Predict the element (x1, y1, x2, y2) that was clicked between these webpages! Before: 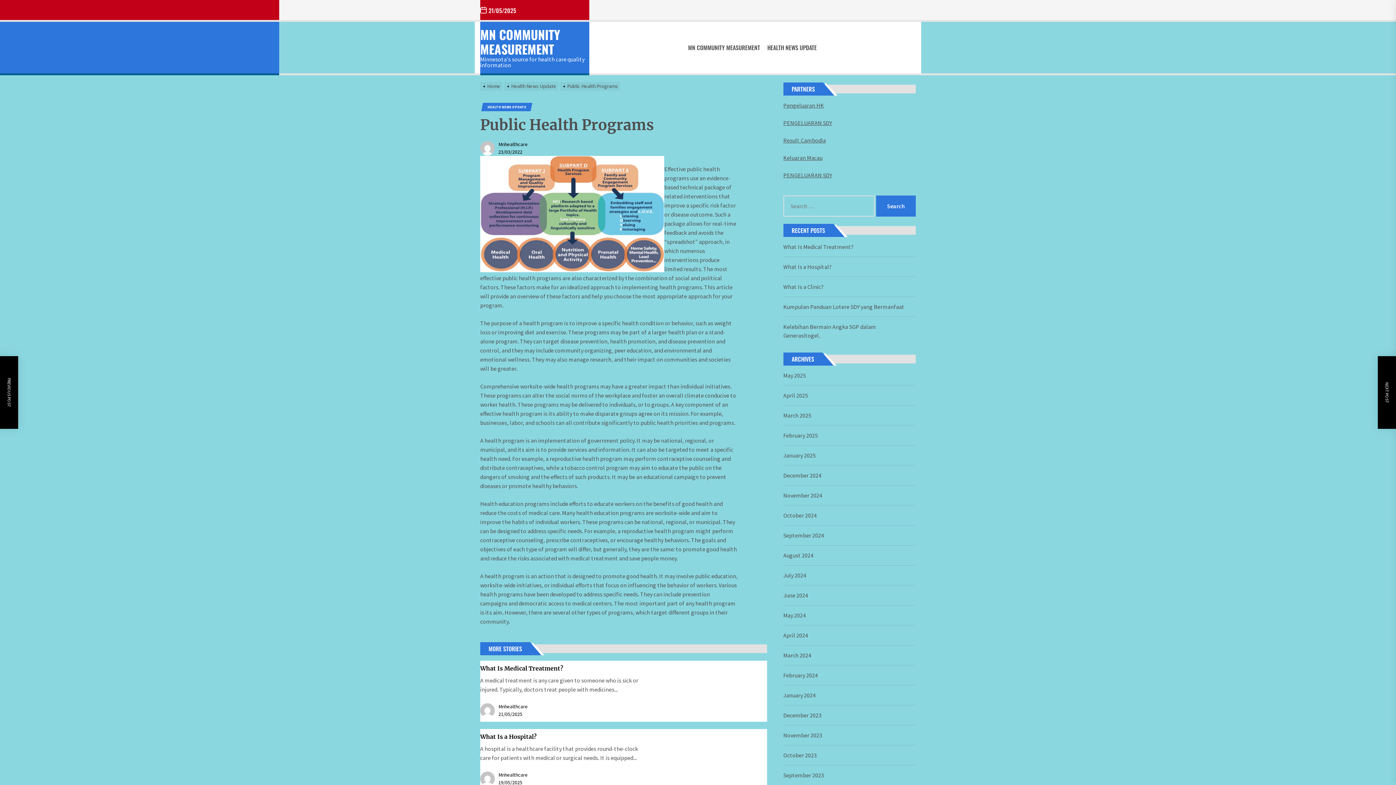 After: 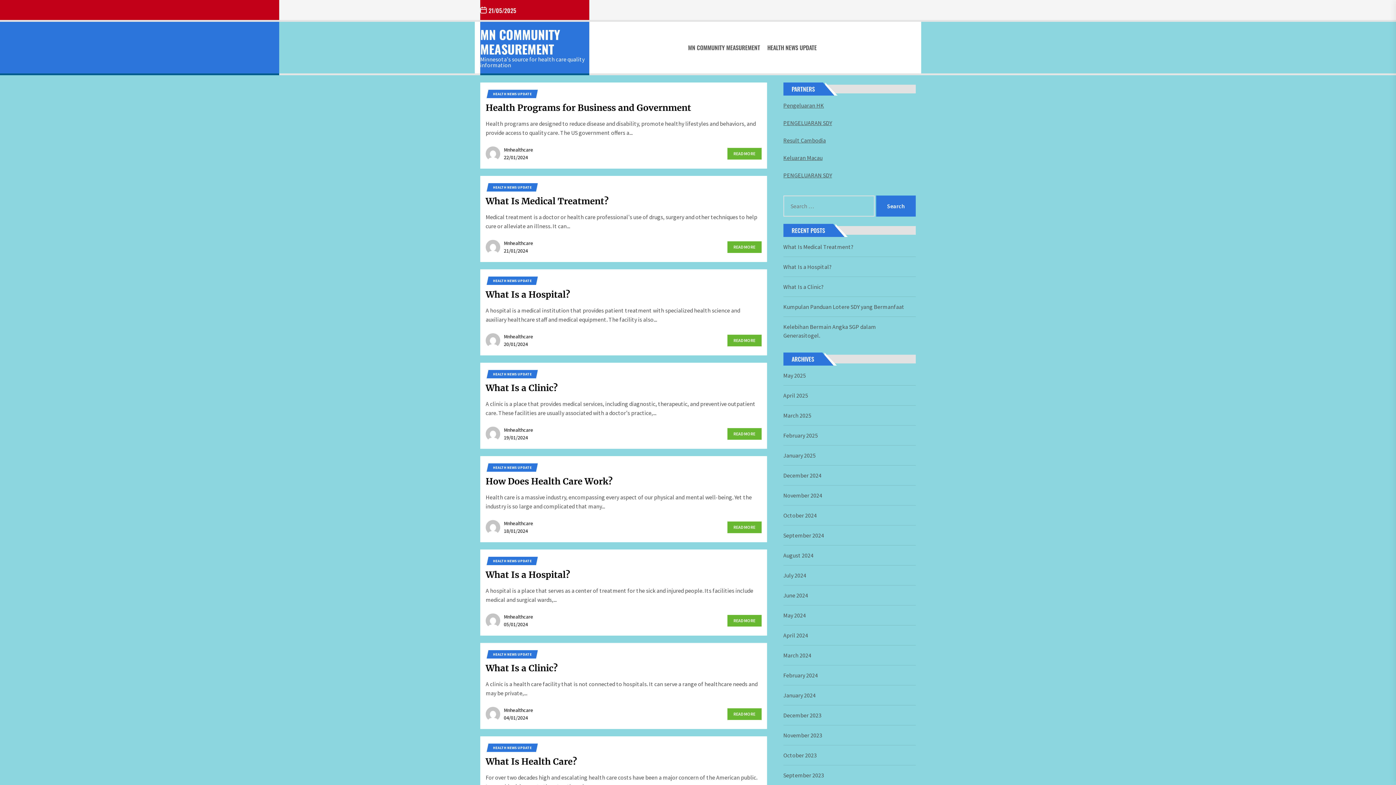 Action: label: January 2024 bbox: (783, 691, 818, 700)